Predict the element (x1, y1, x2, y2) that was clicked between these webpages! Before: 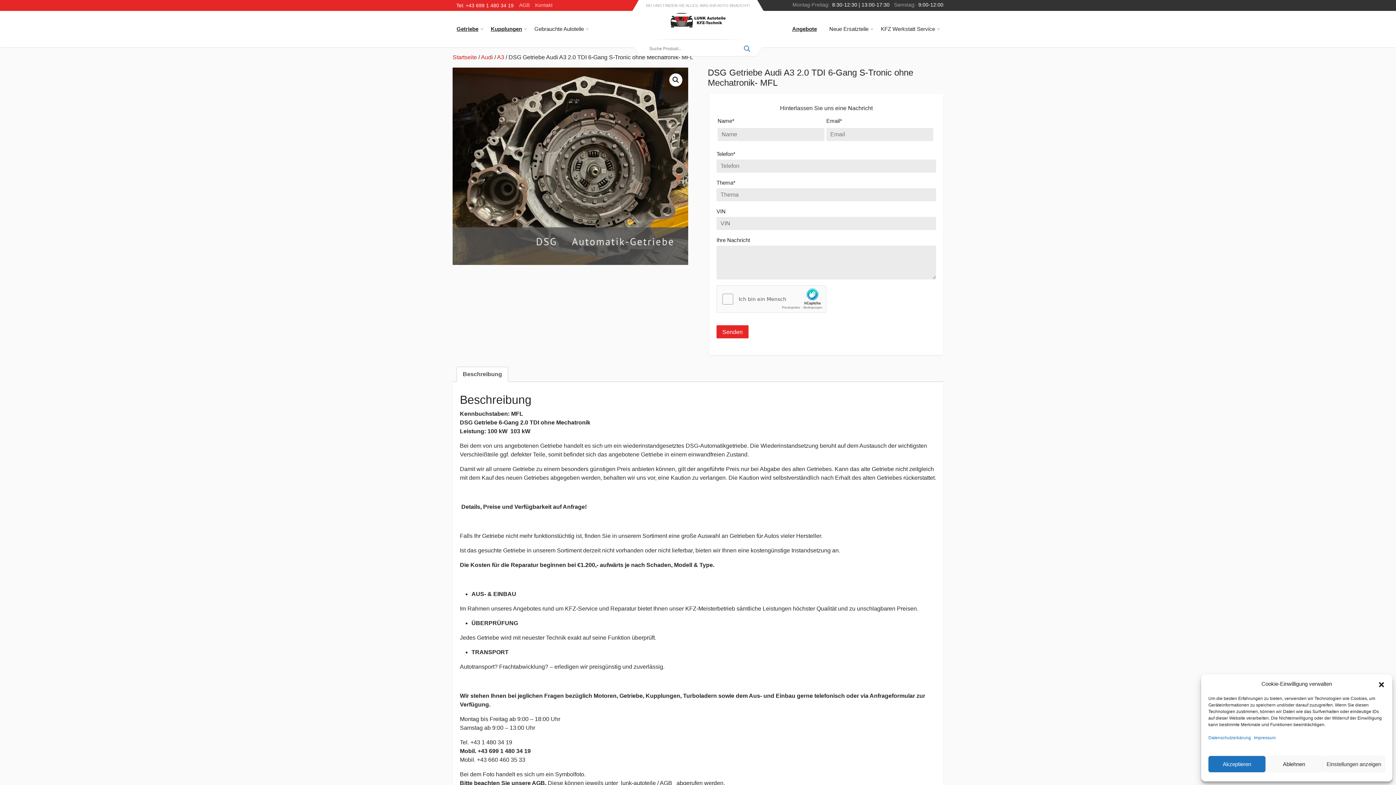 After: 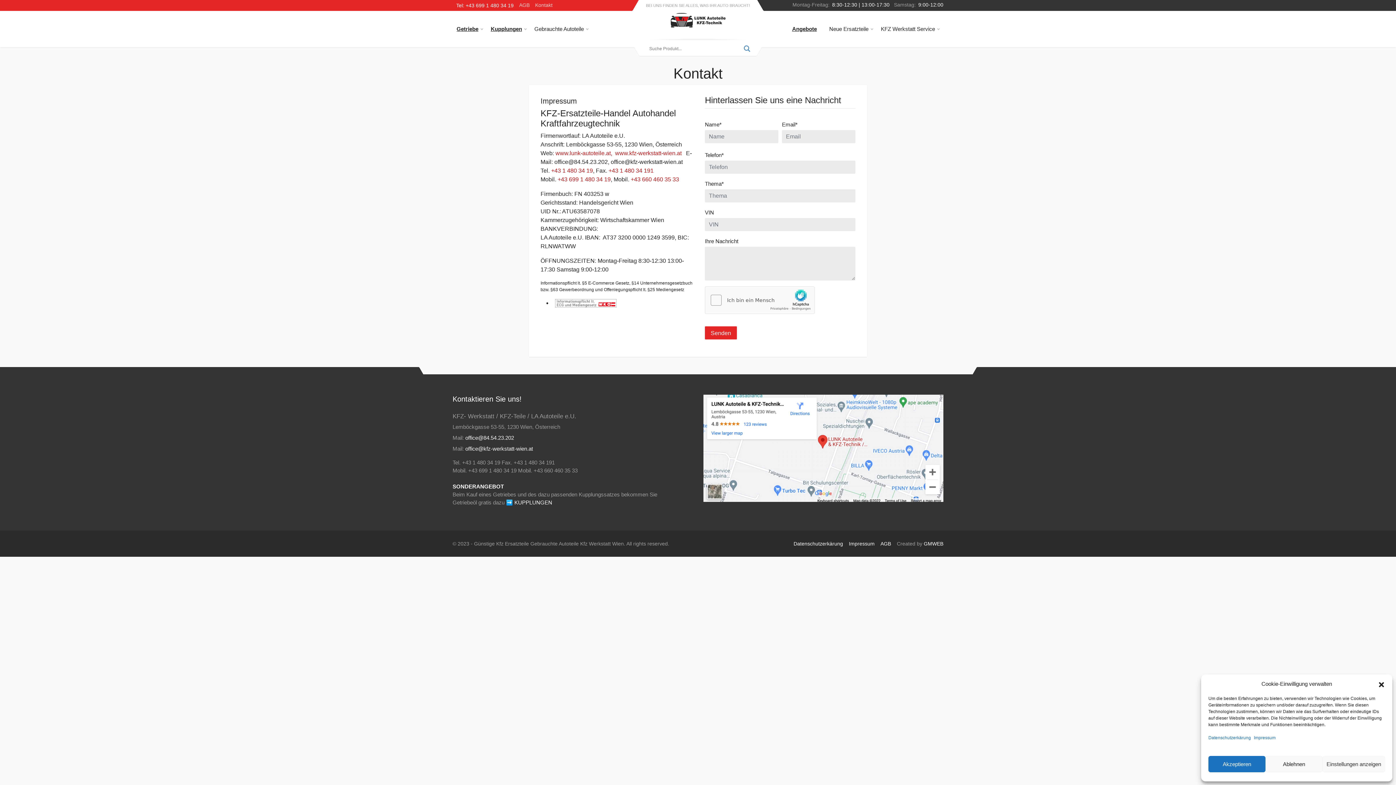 Action: bbox: (1254, 735, 1276, 740) label: Impressum